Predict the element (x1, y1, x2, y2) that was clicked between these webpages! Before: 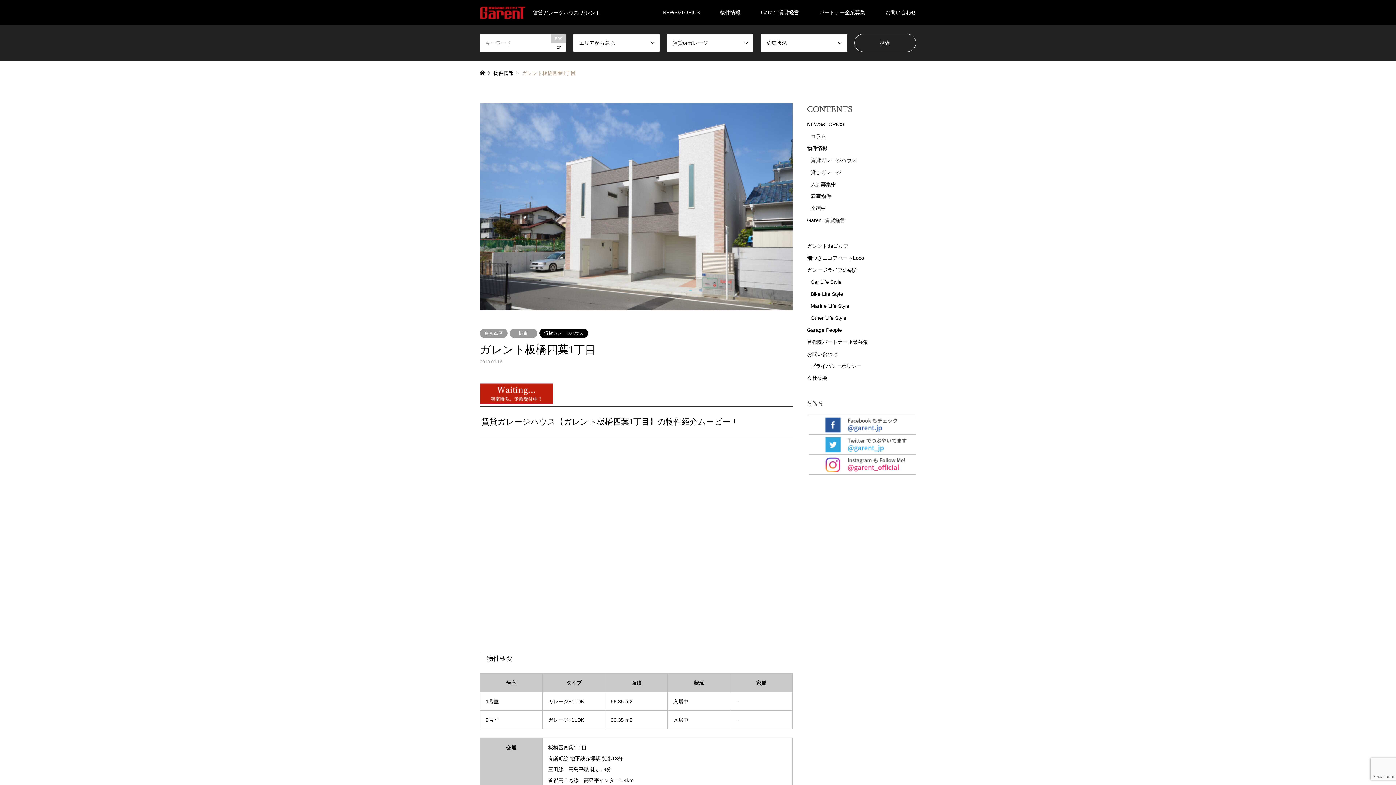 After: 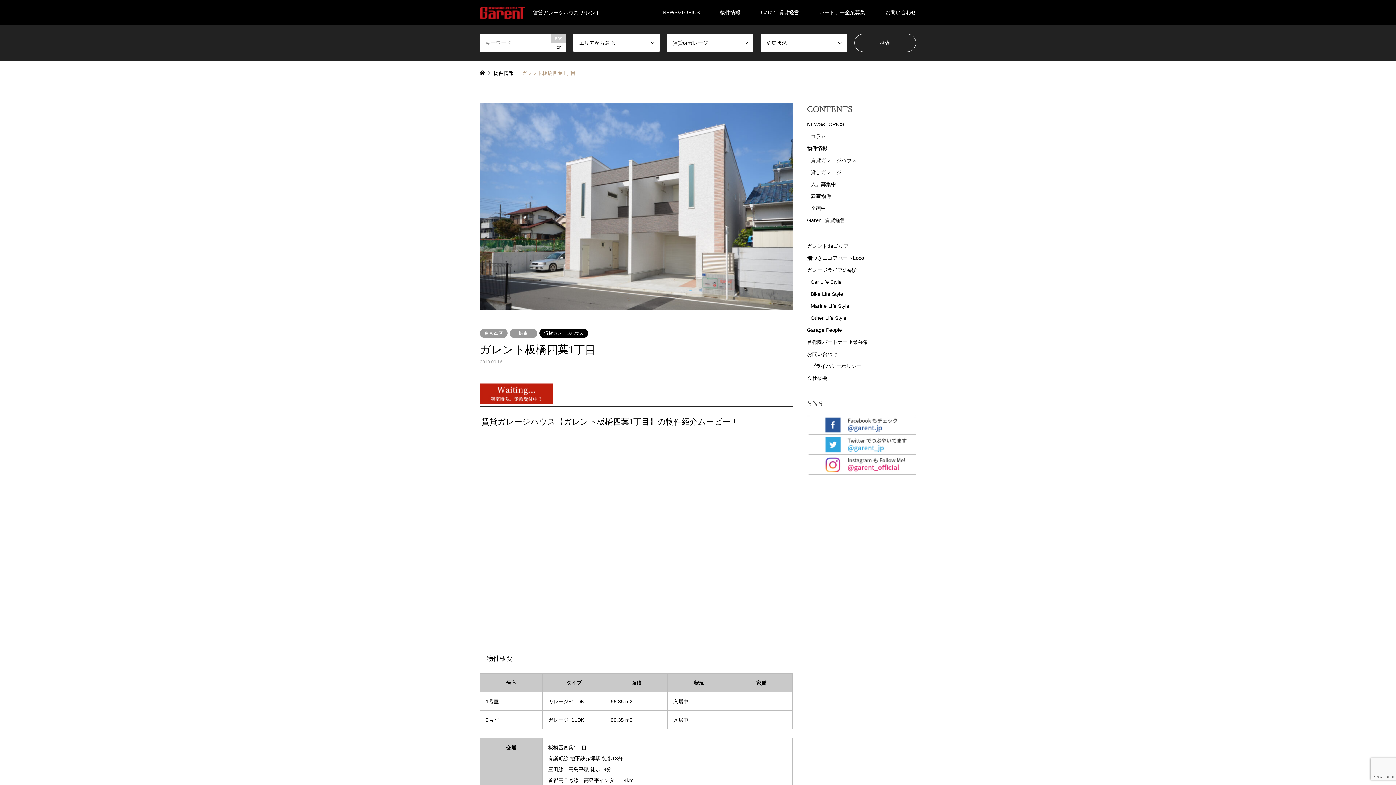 Action: bbox: (807, 454, 916, 474)